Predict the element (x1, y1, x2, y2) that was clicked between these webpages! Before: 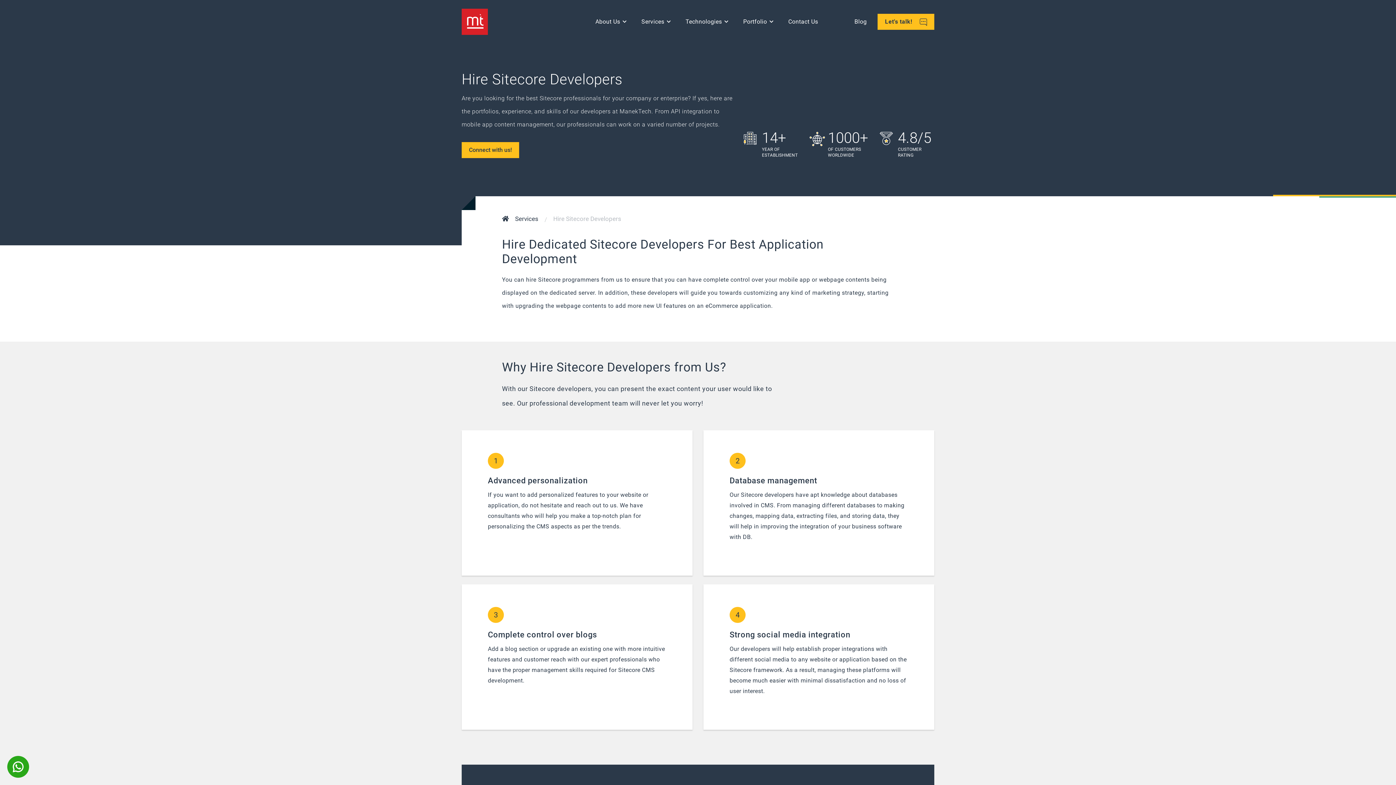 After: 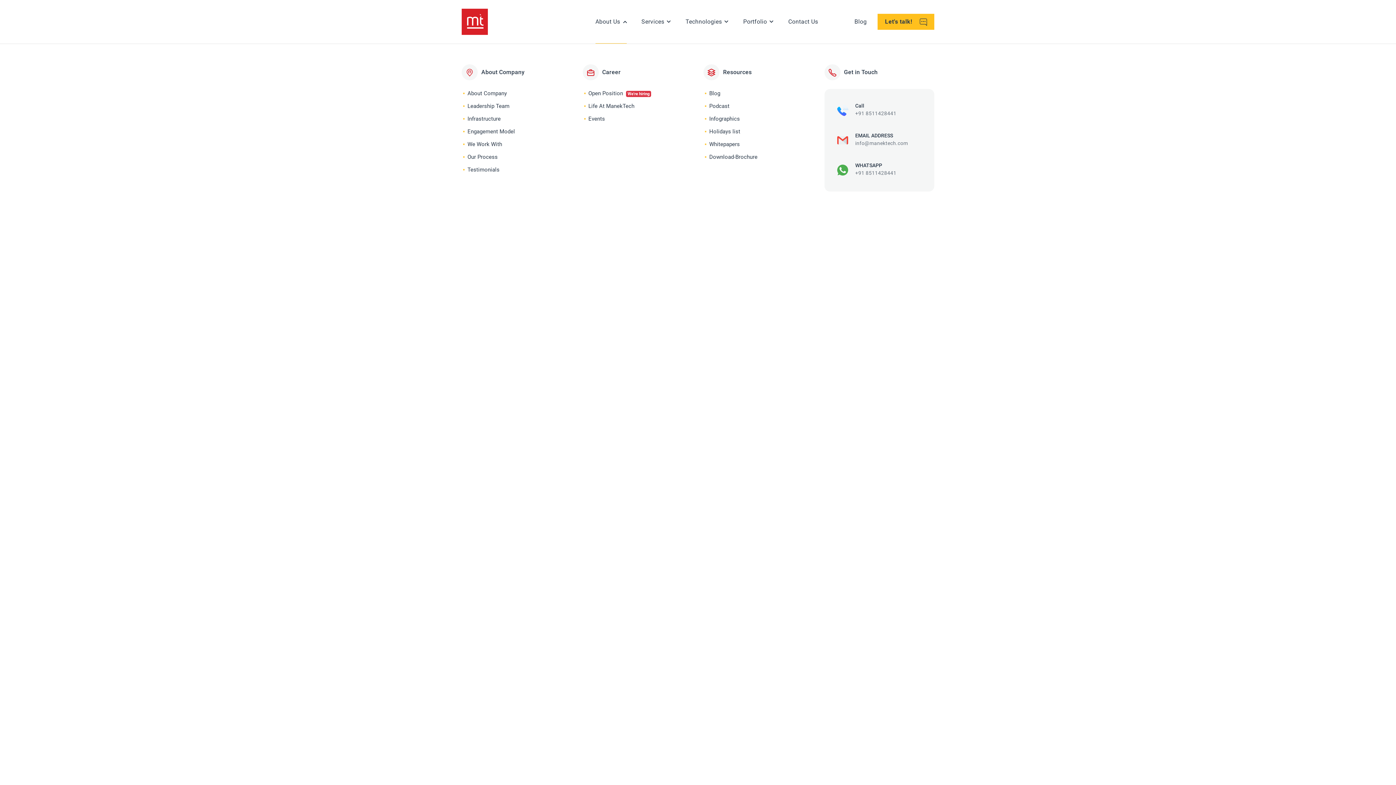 Action: label: About Us bbox: (595, 17, 627, 26)